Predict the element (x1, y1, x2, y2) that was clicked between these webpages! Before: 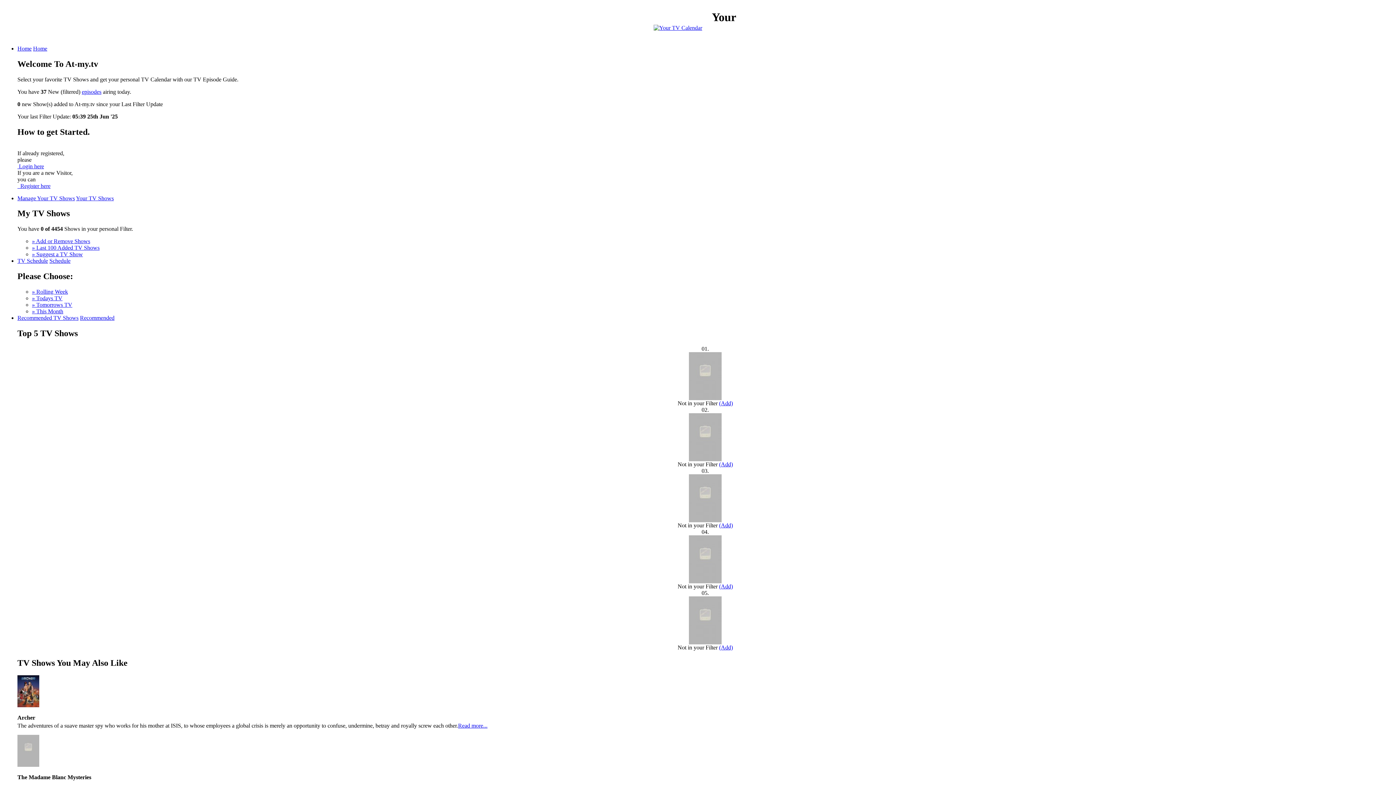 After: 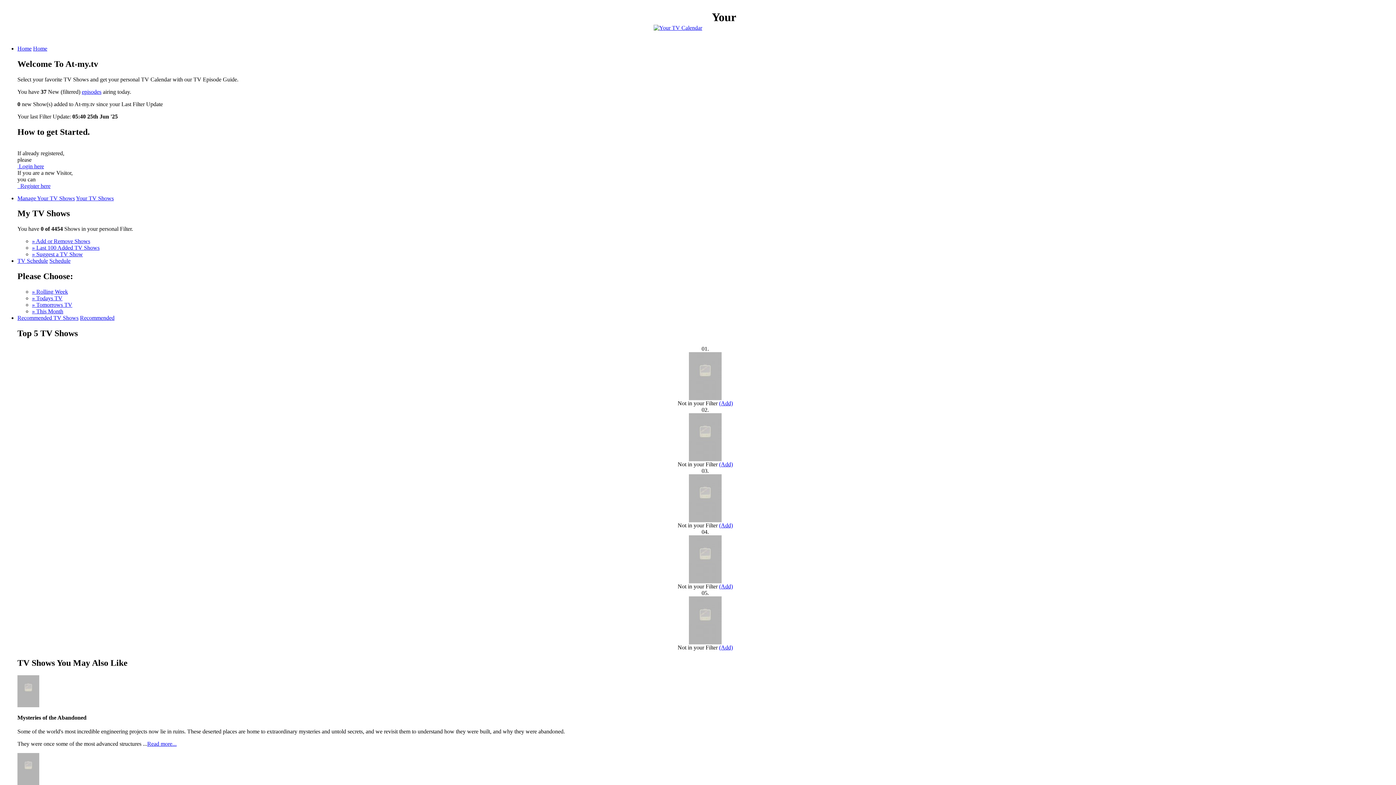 Action: label: » Tomorrows TV bbox: (32, 301, 72, 308)